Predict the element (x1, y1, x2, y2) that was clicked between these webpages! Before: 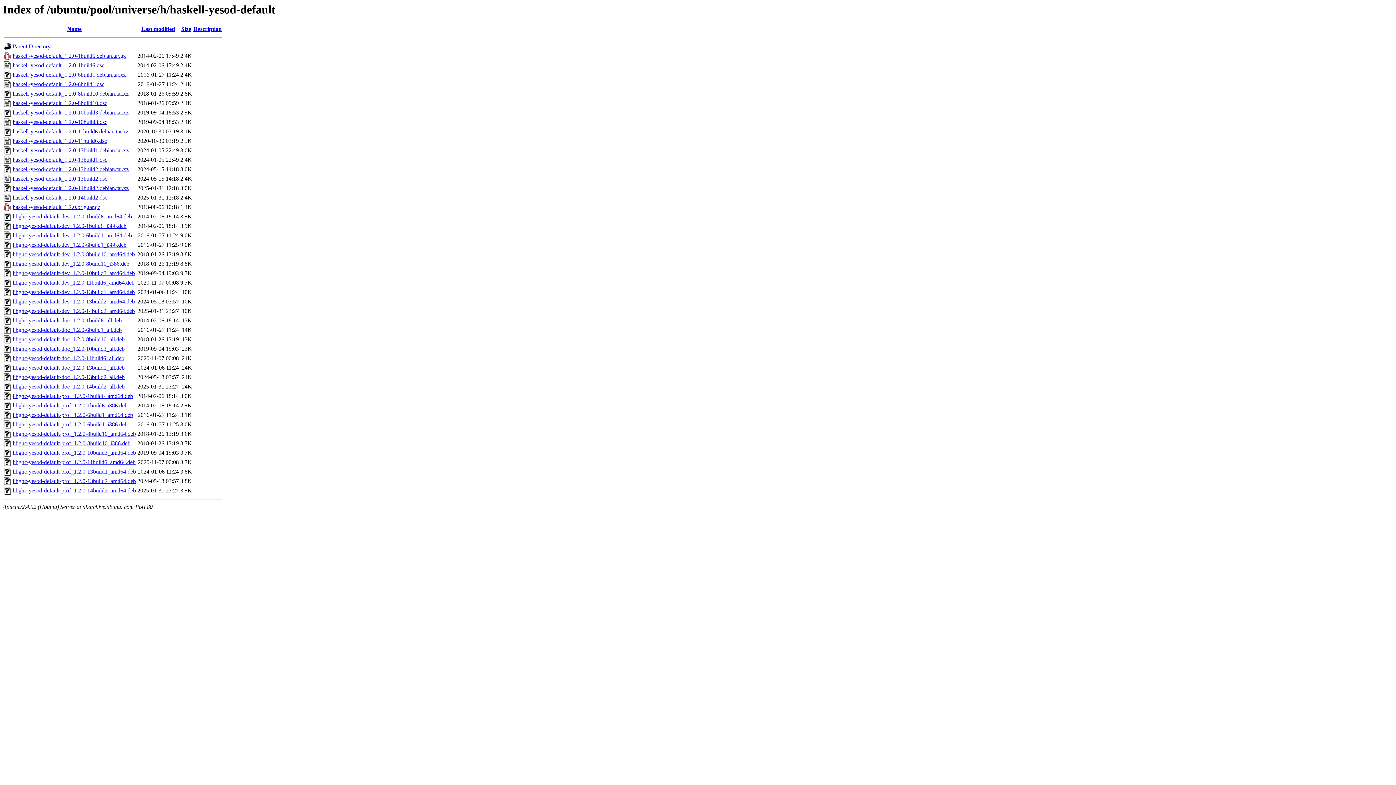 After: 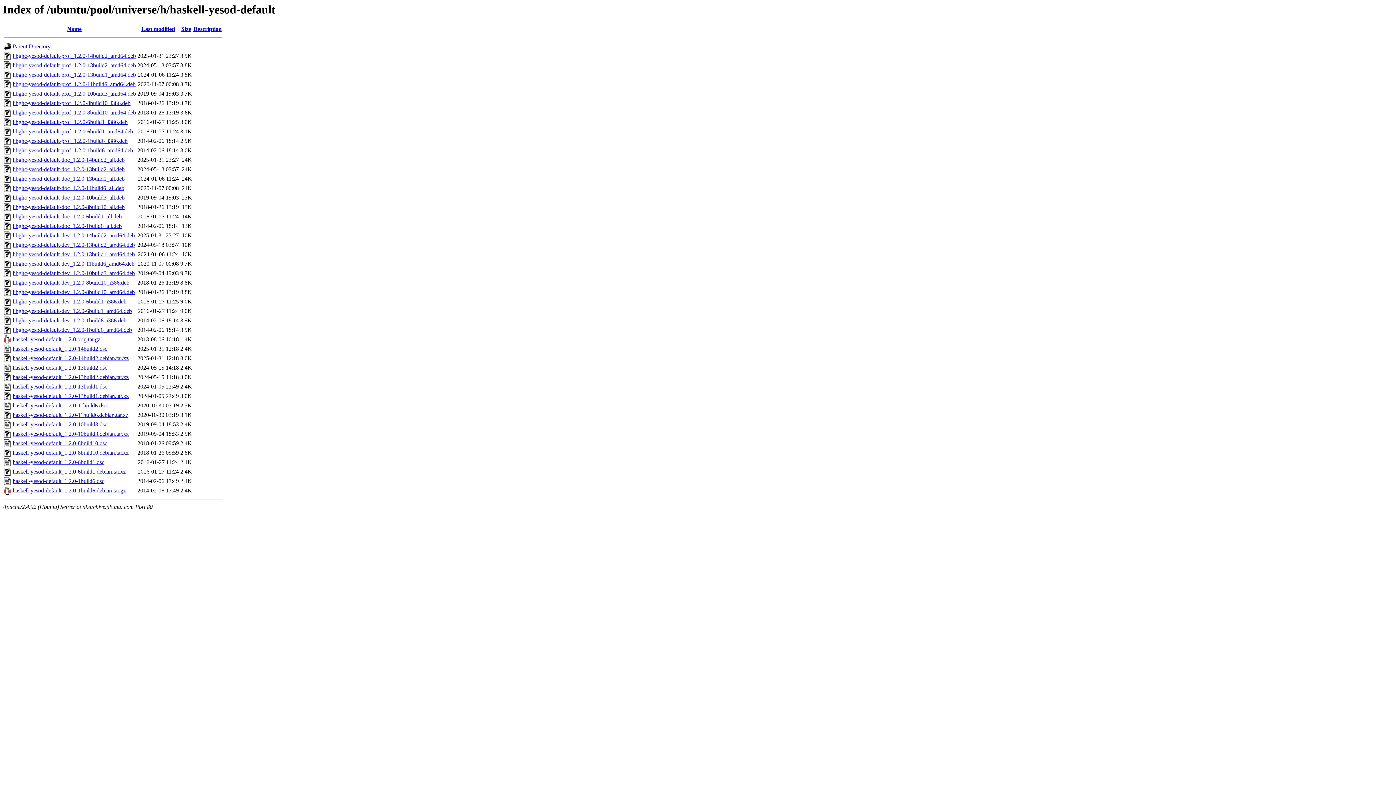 Action: bbox: (193, 25, 221, 32) label: Description